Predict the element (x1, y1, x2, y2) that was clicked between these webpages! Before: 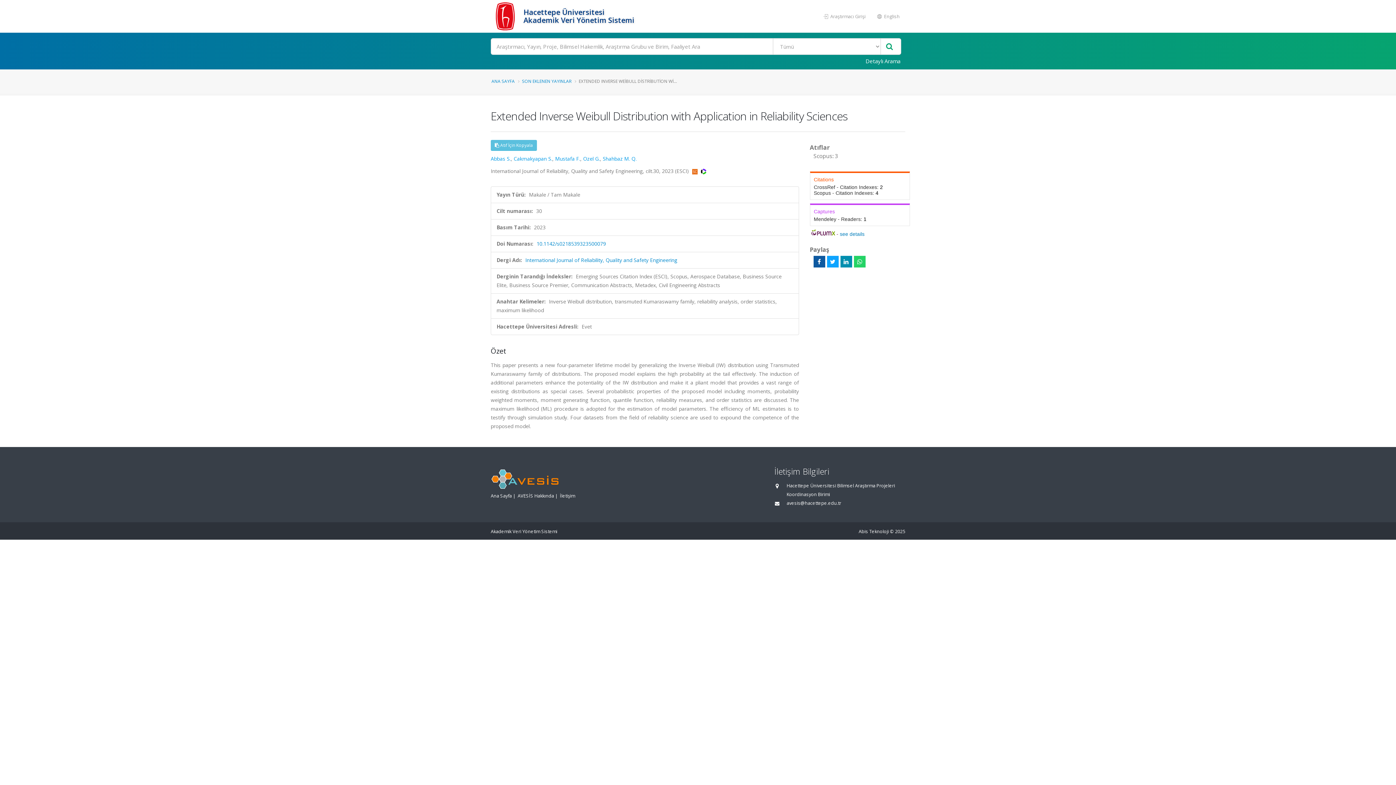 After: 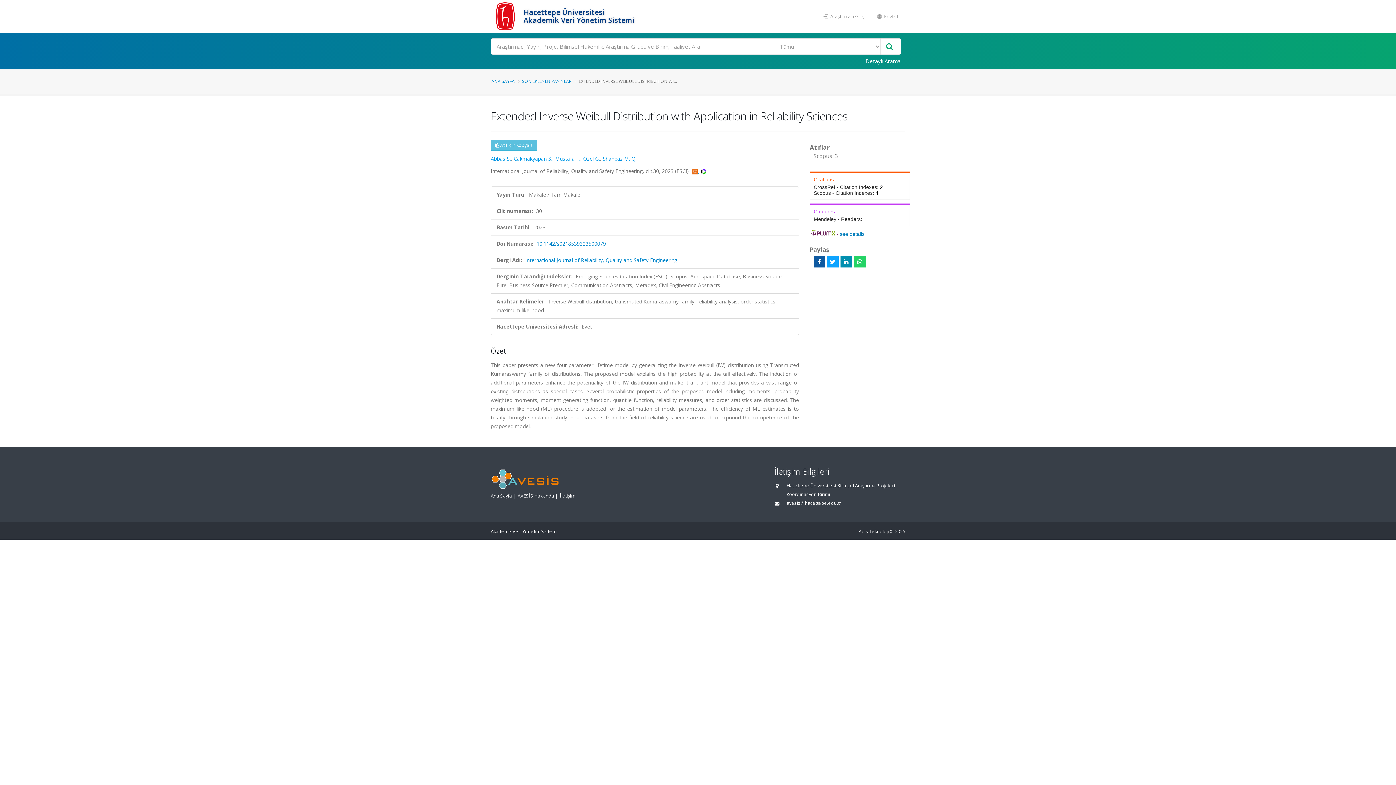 Action: label:   bbox: (692, 167, 699, 174)